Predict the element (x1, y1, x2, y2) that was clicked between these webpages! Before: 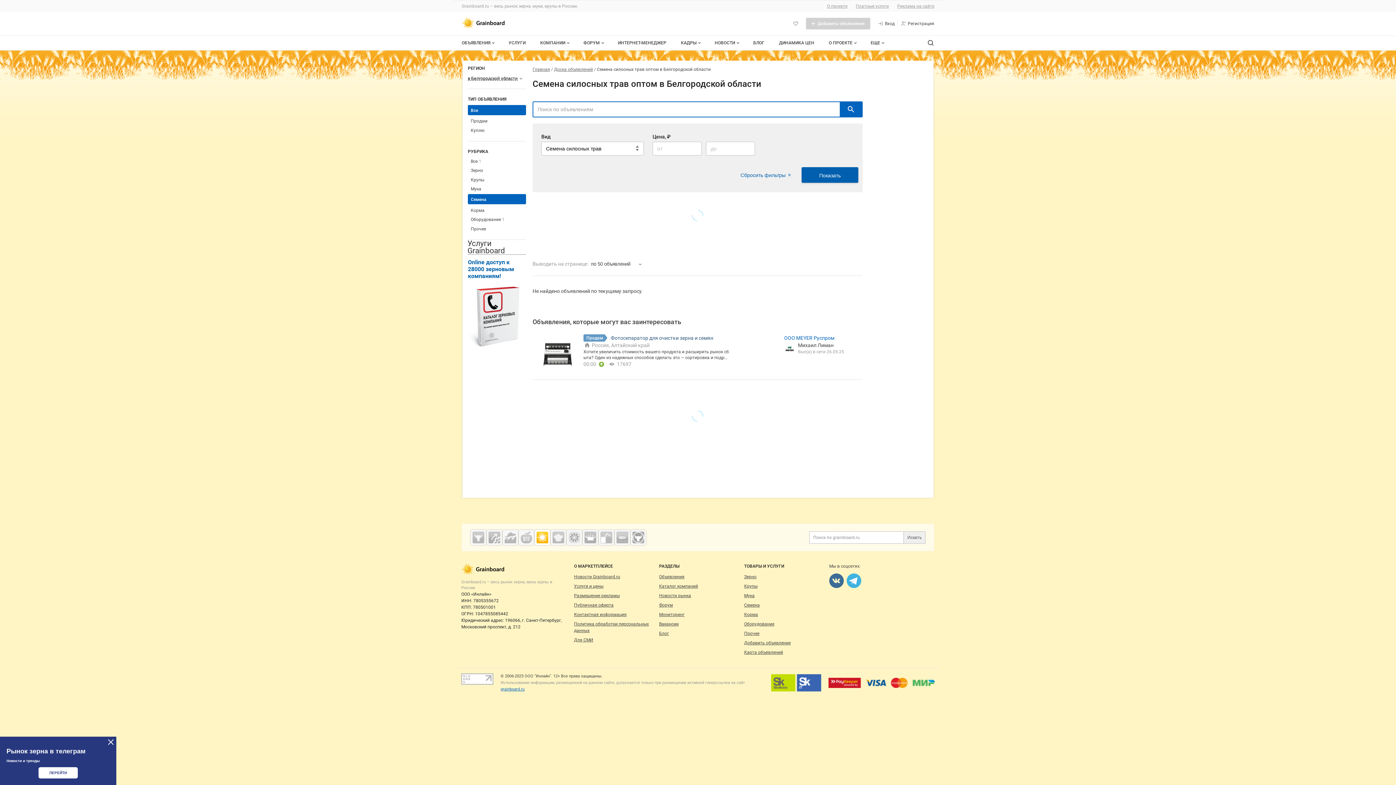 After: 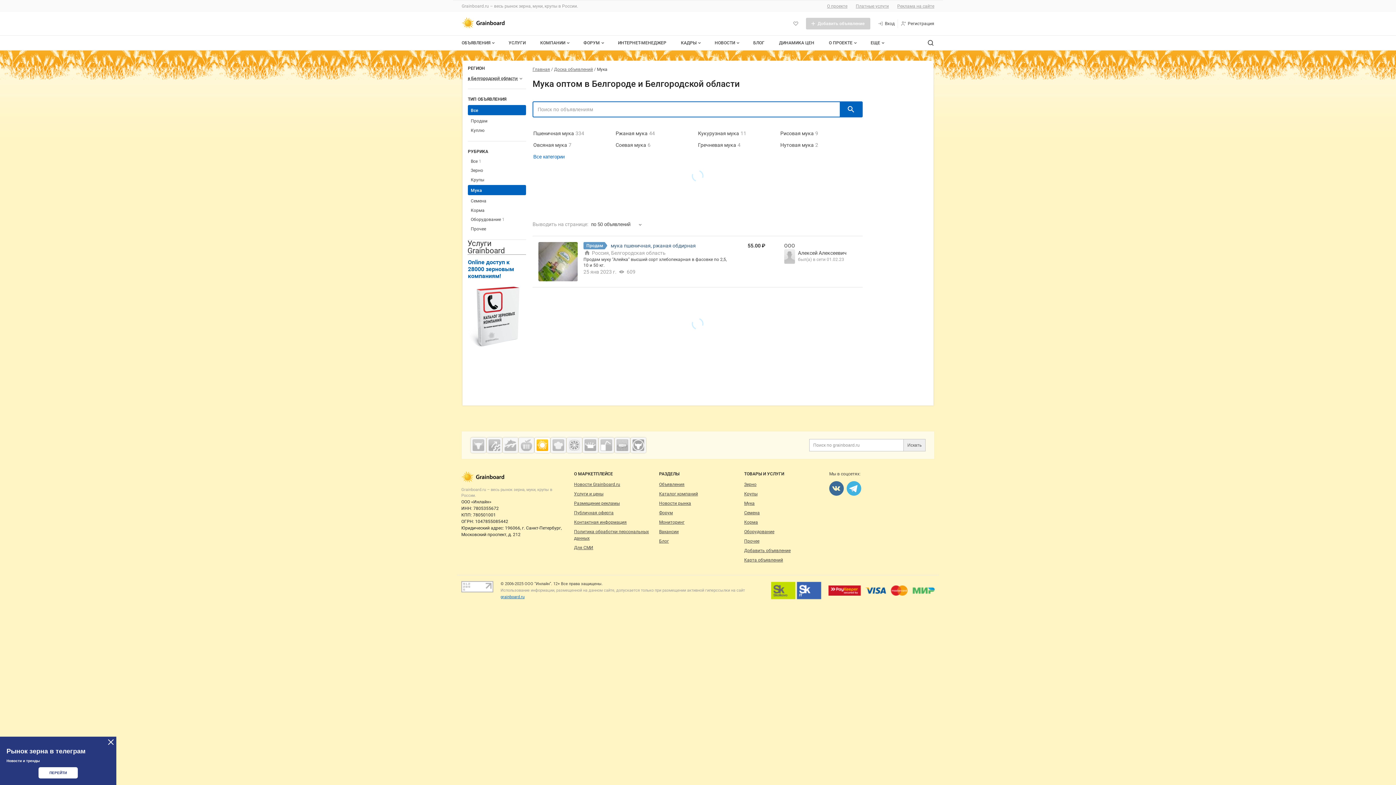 Action: bbox: (470, 186, 481, 191) label: Мука